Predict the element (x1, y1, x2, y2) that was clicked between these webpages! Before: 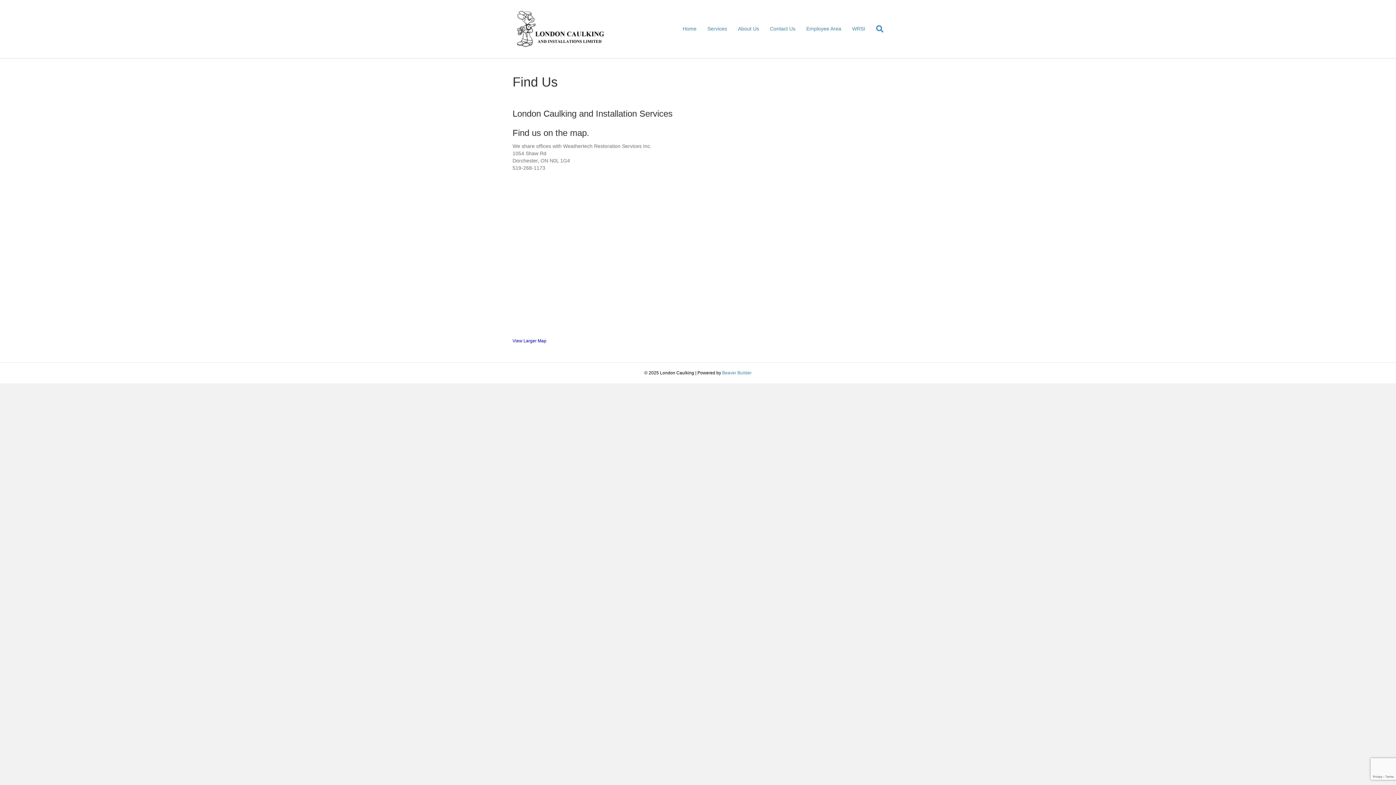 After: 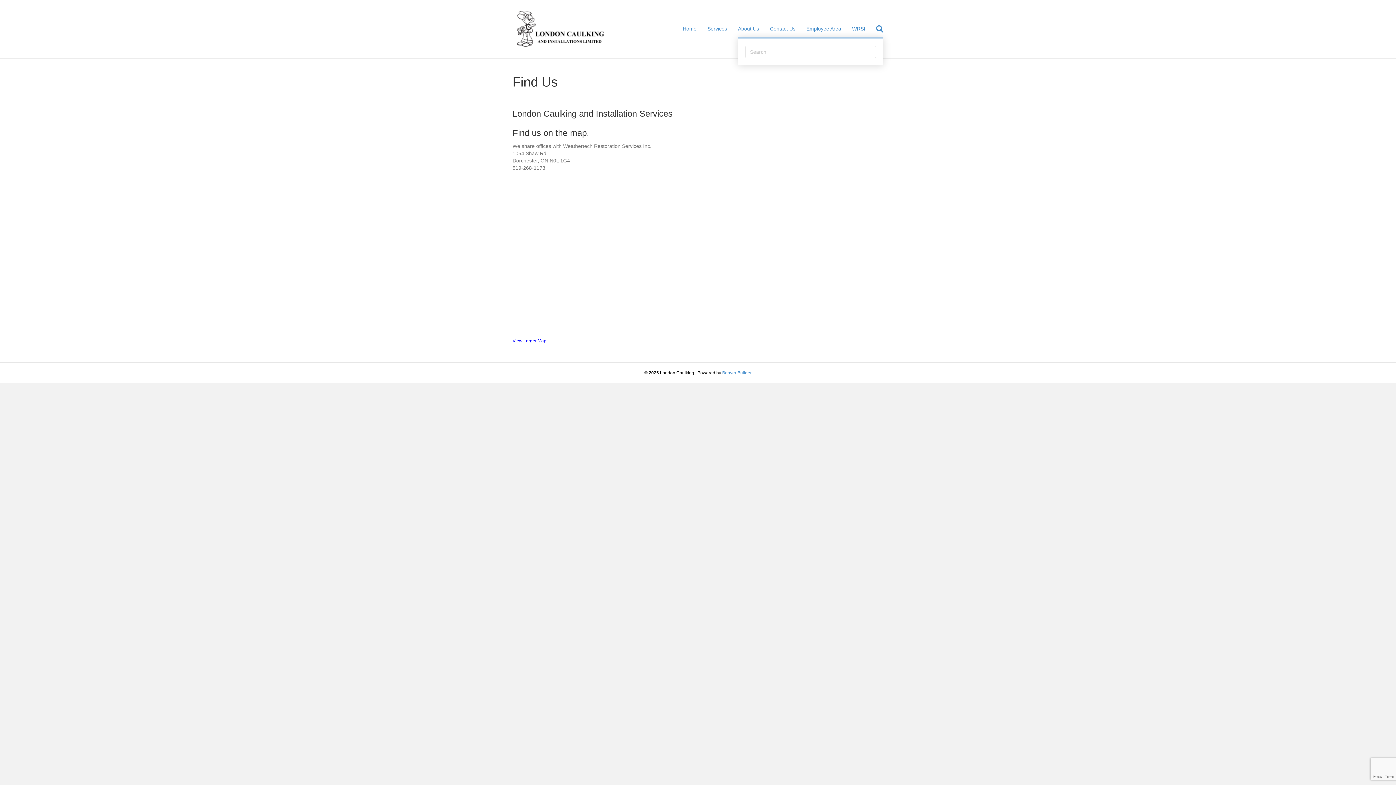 Action: label: Search bbox: (870, 20, 883, 37)